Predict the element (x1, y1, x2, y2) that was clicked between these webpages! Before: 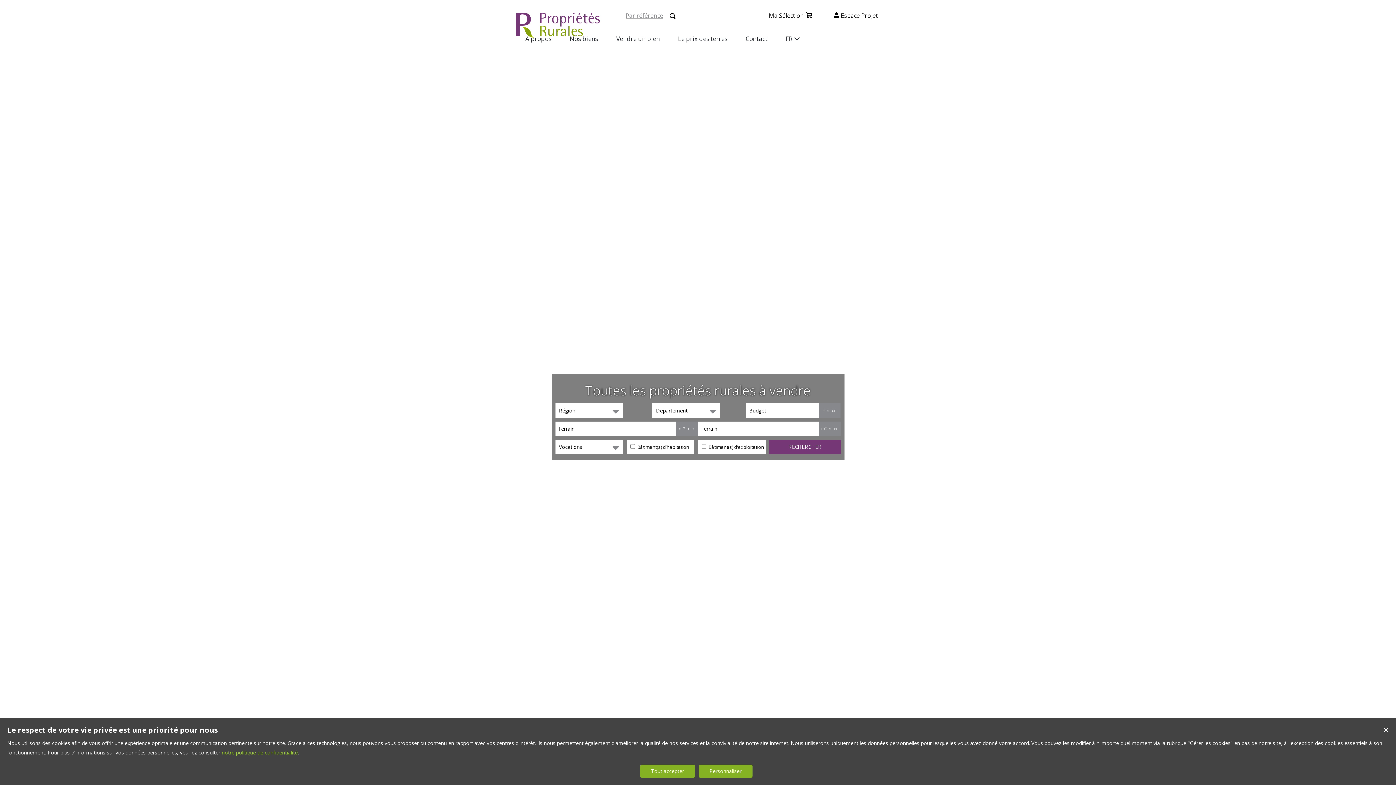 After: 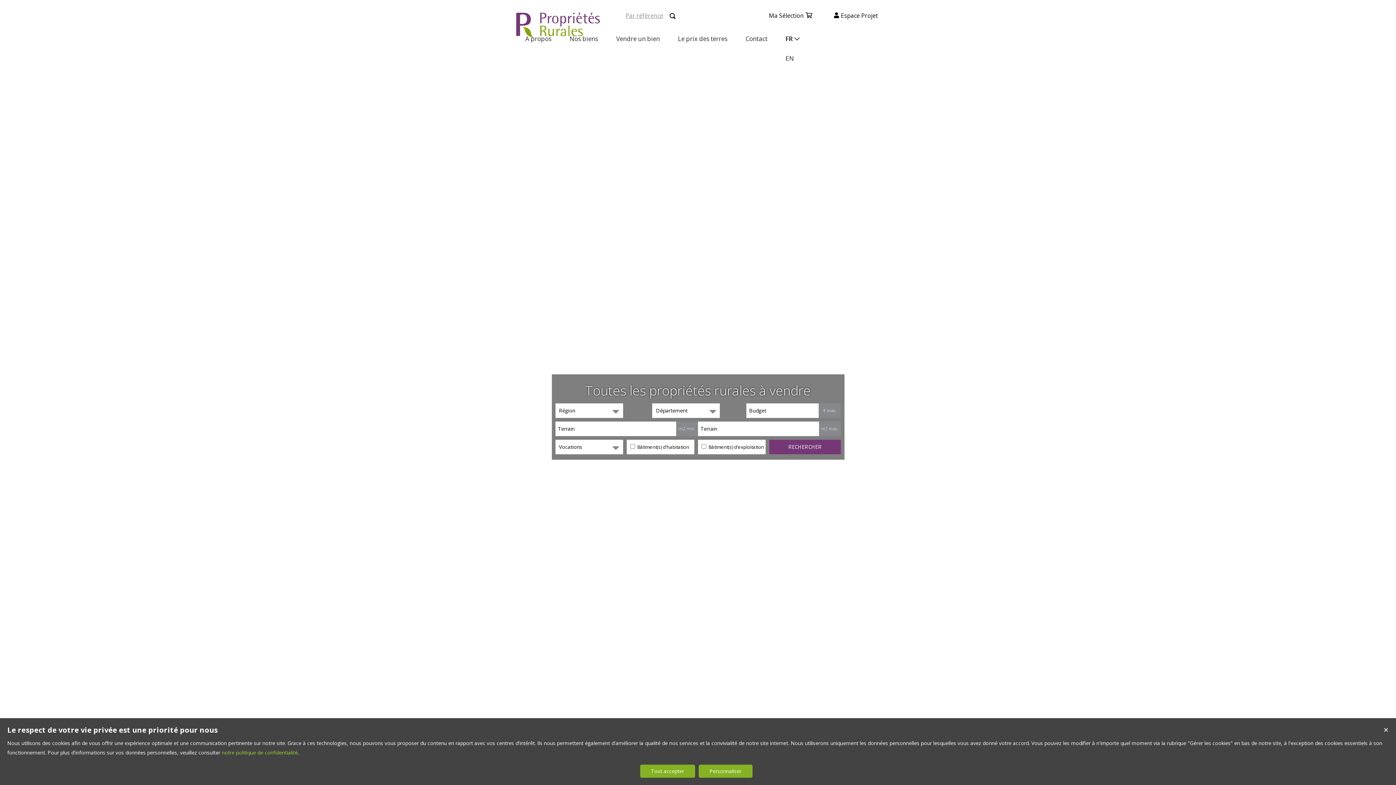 Action: label: FR bbox: (776, 29, 801, 48)